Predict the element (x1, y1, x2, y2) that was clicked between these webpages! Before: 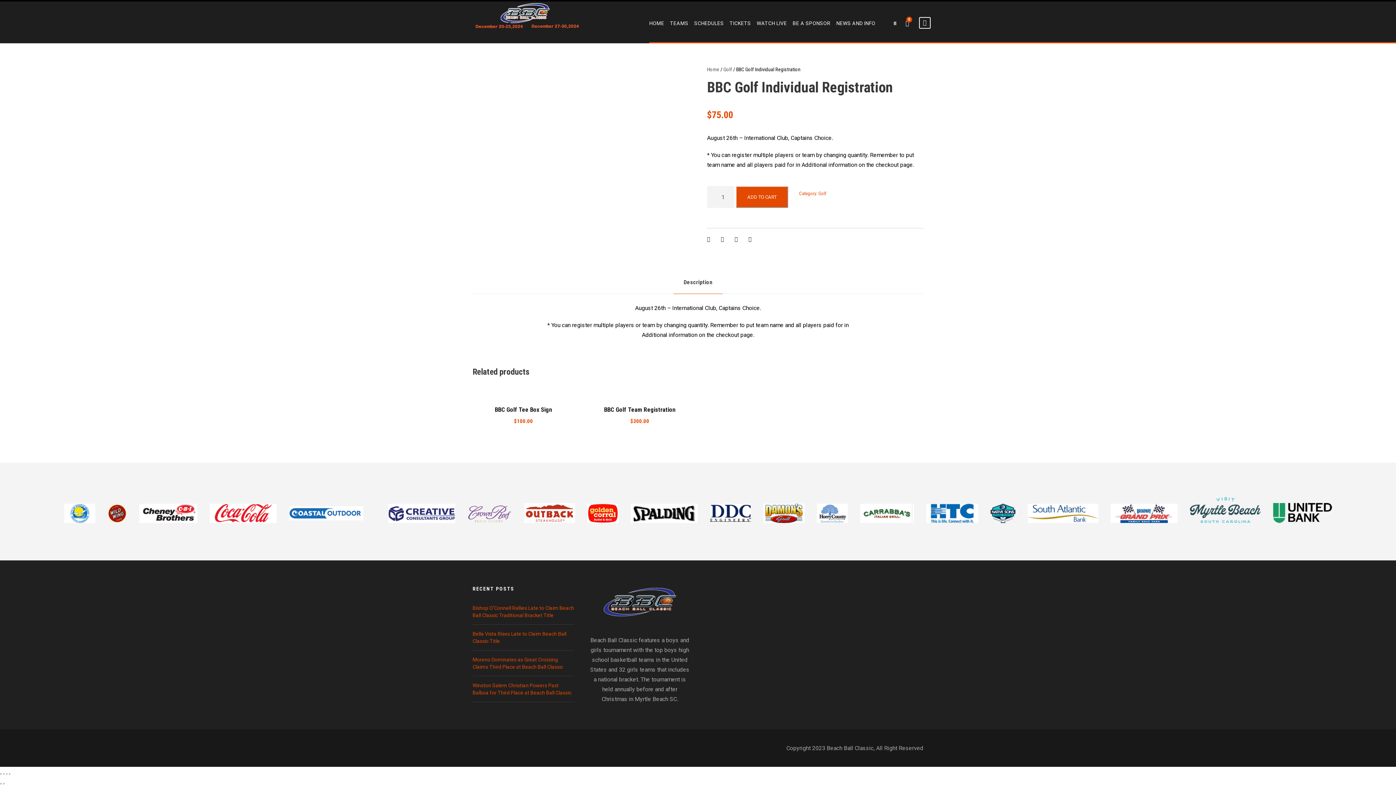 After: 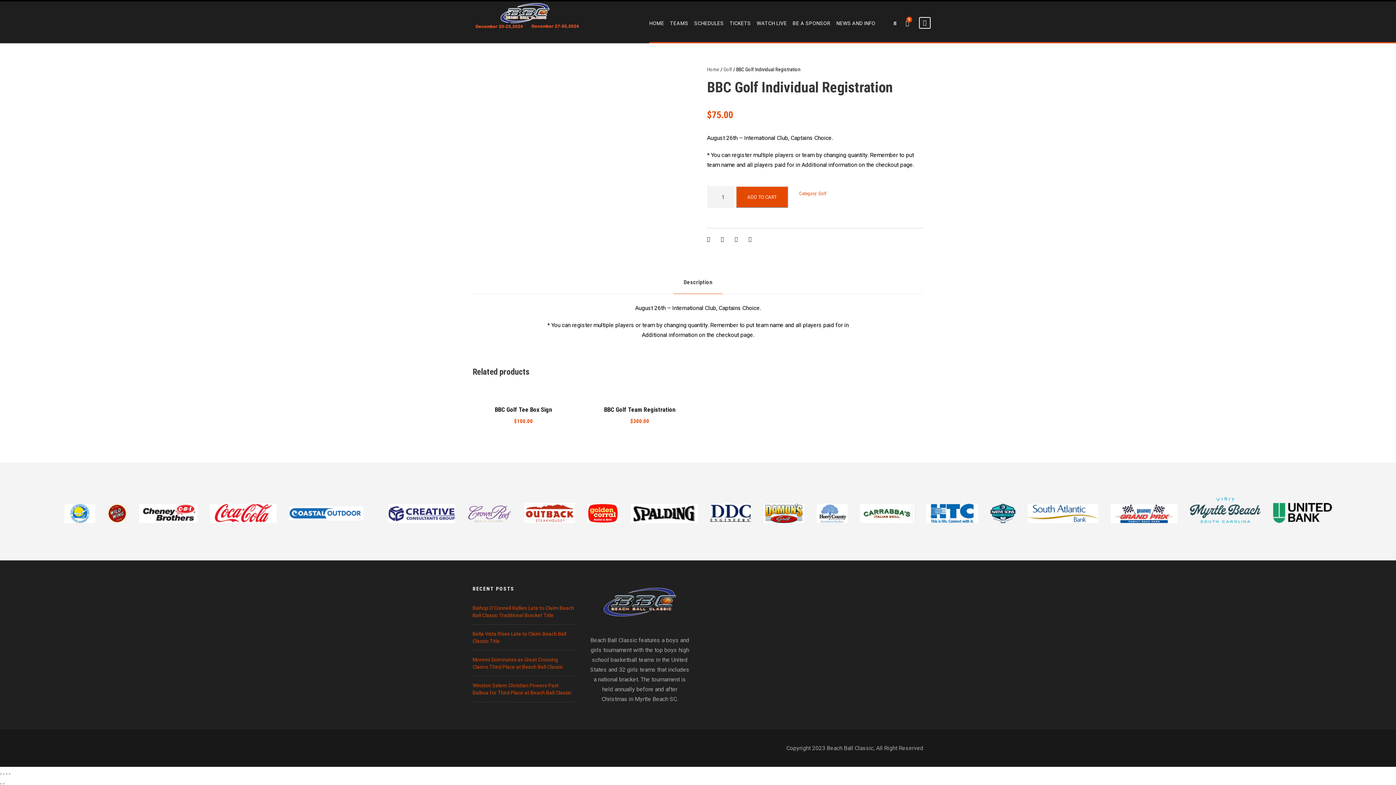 Action: bbox: (8, 773, 10, 774) label: Close (Esc)